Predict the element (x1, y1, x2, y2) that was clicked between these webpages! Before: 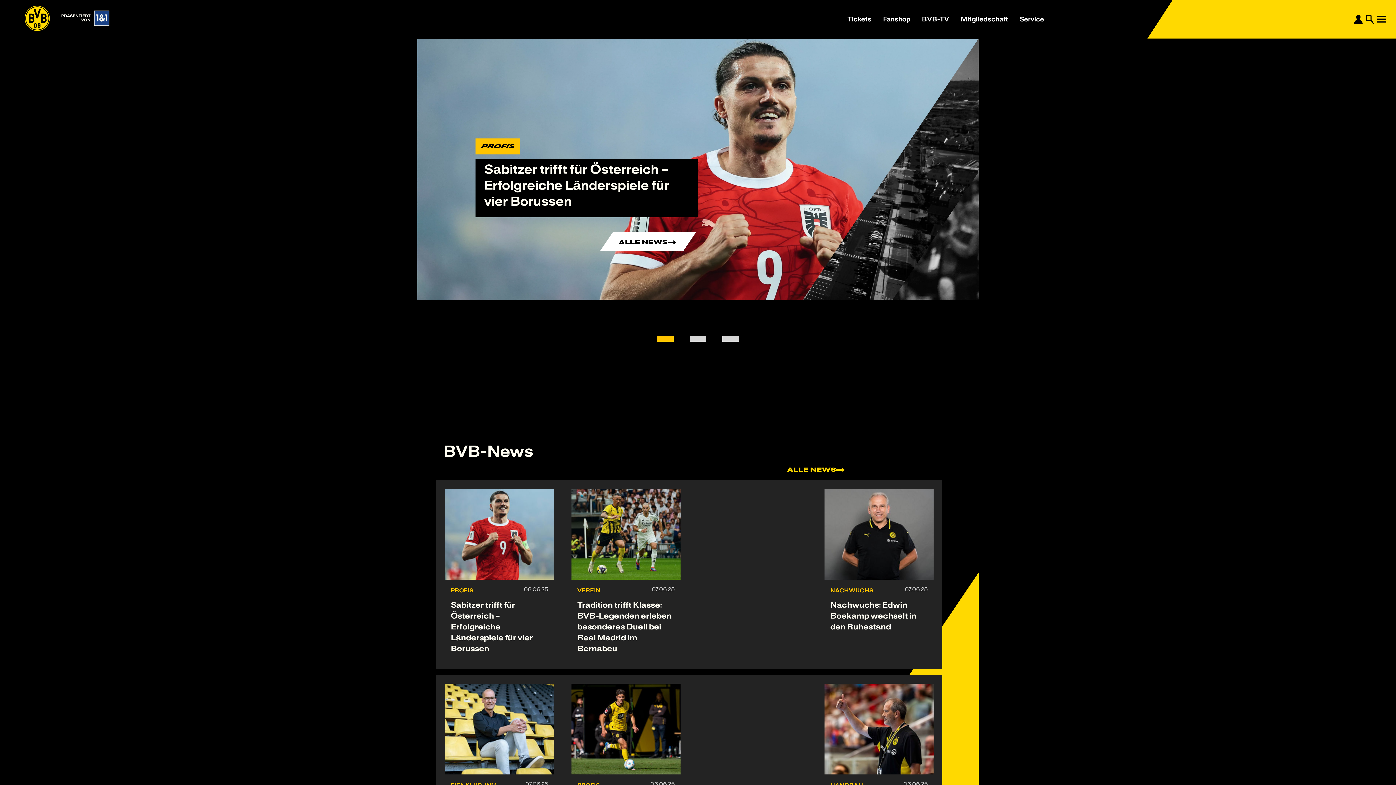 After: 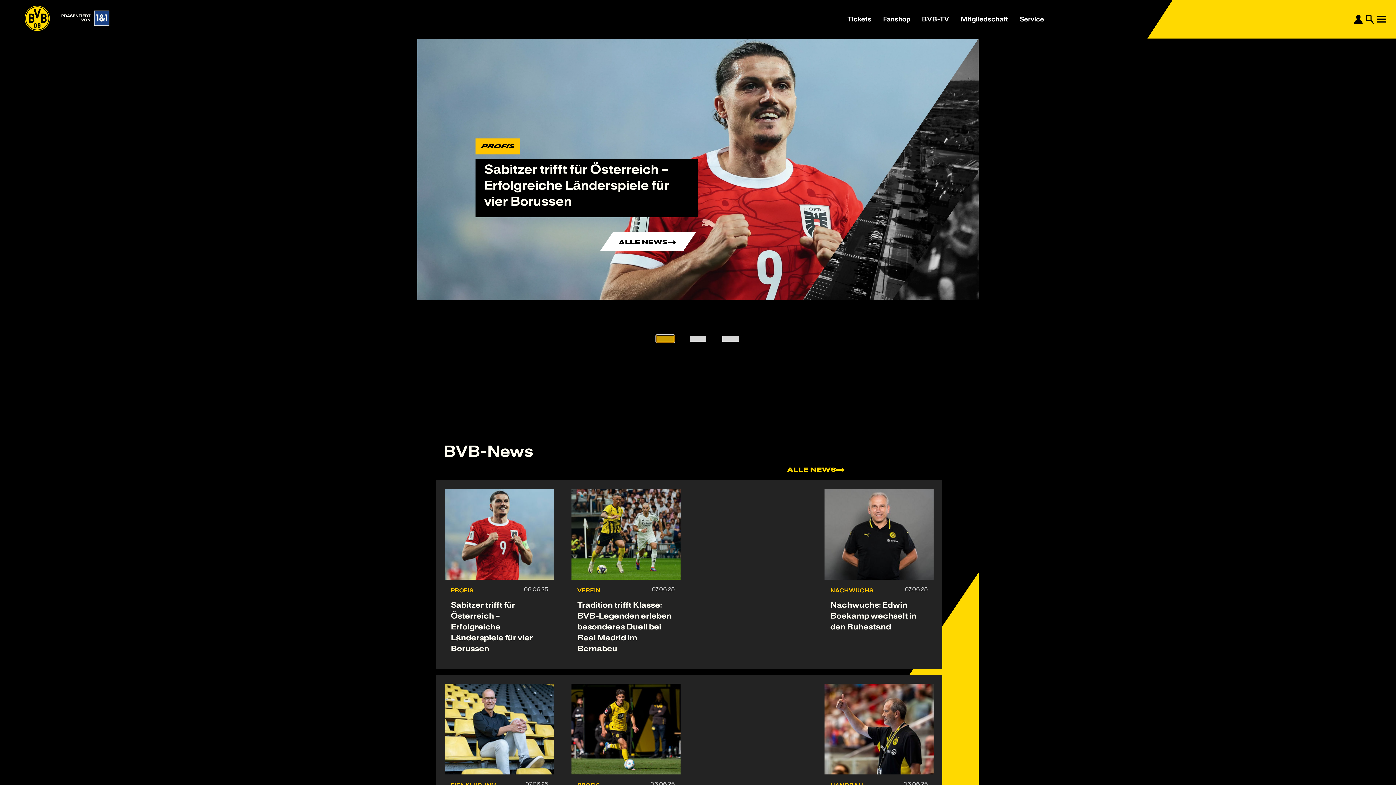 Action: bbox: (656, 335, 674, 342) label: Go to slide 1